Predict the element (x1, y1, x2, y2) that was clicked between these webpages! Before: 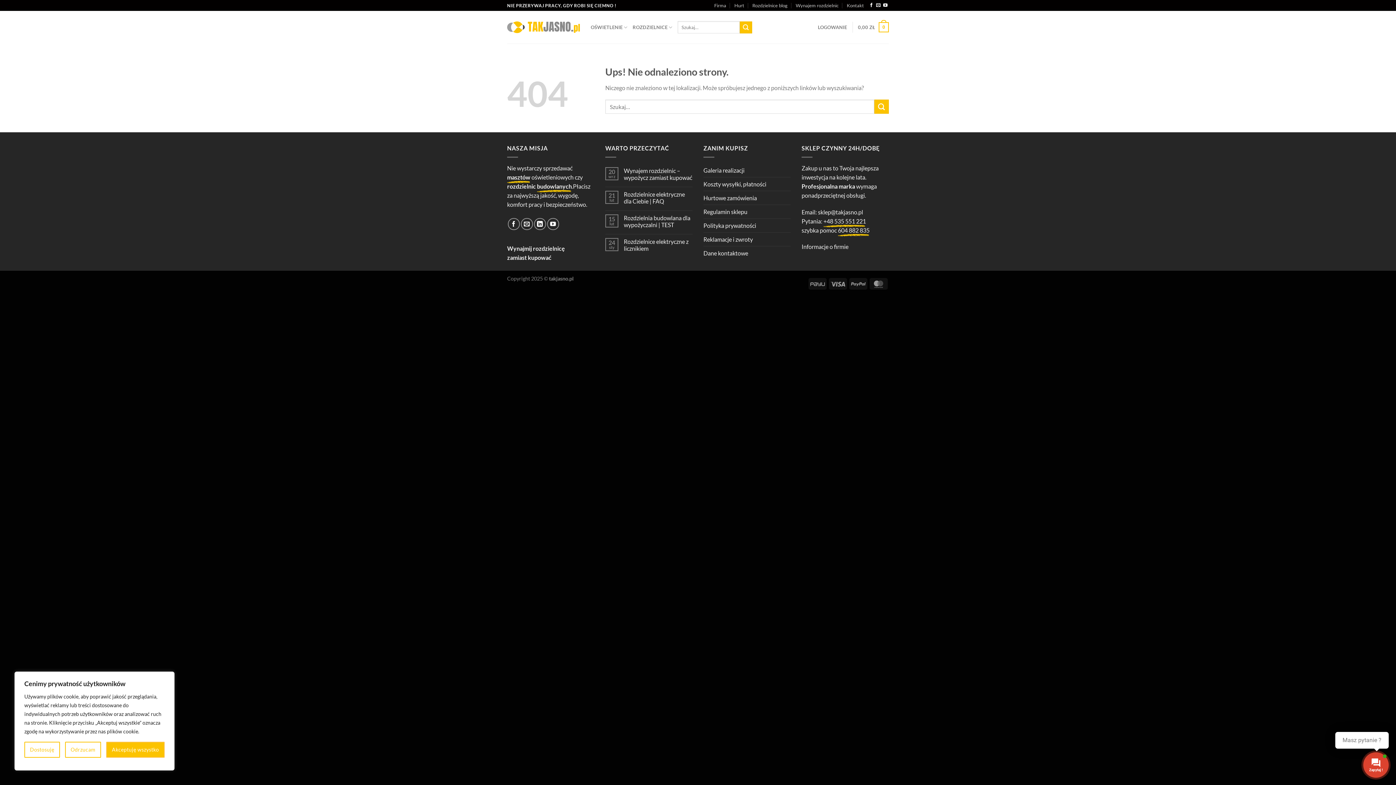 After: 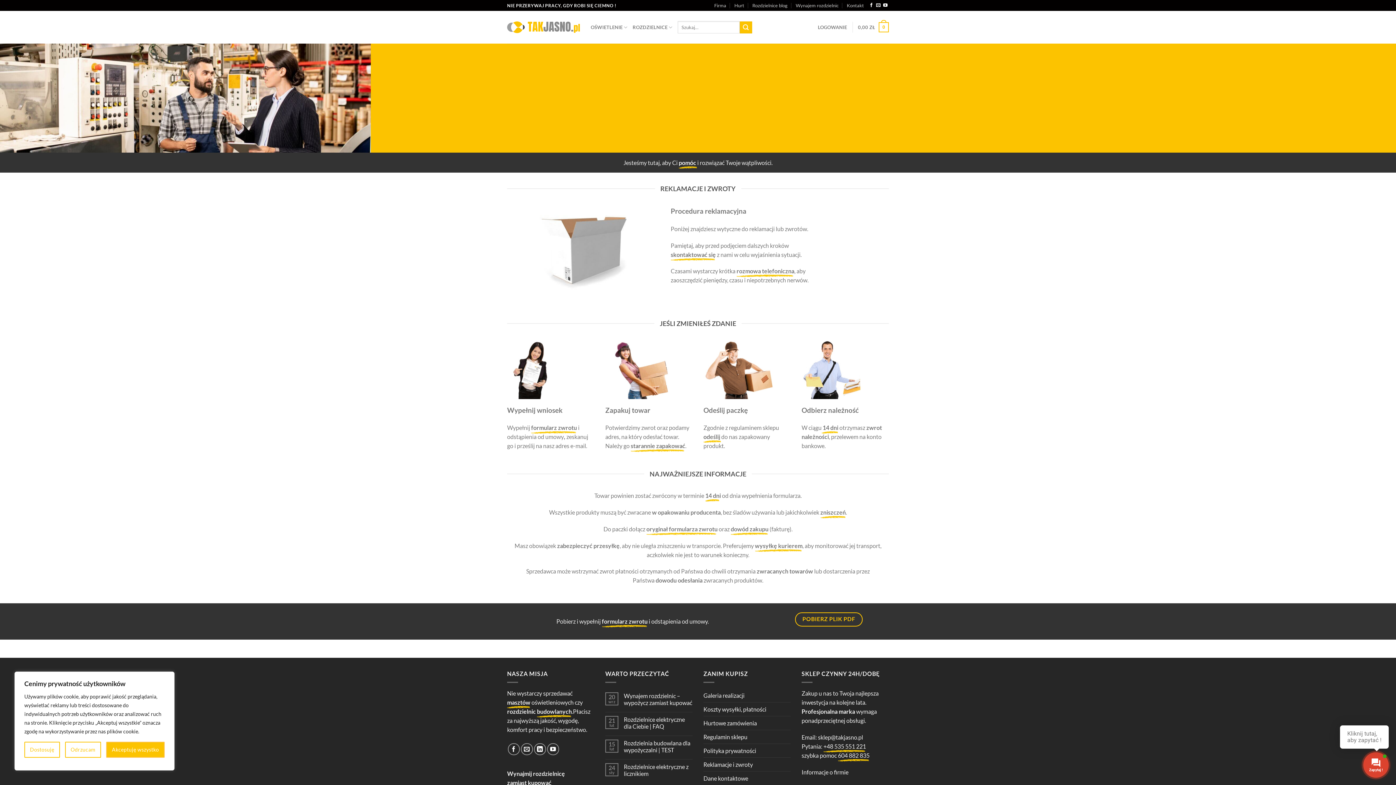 Action: bbox: (703, 232, 753, 246) label: Reklamacje i zwroty